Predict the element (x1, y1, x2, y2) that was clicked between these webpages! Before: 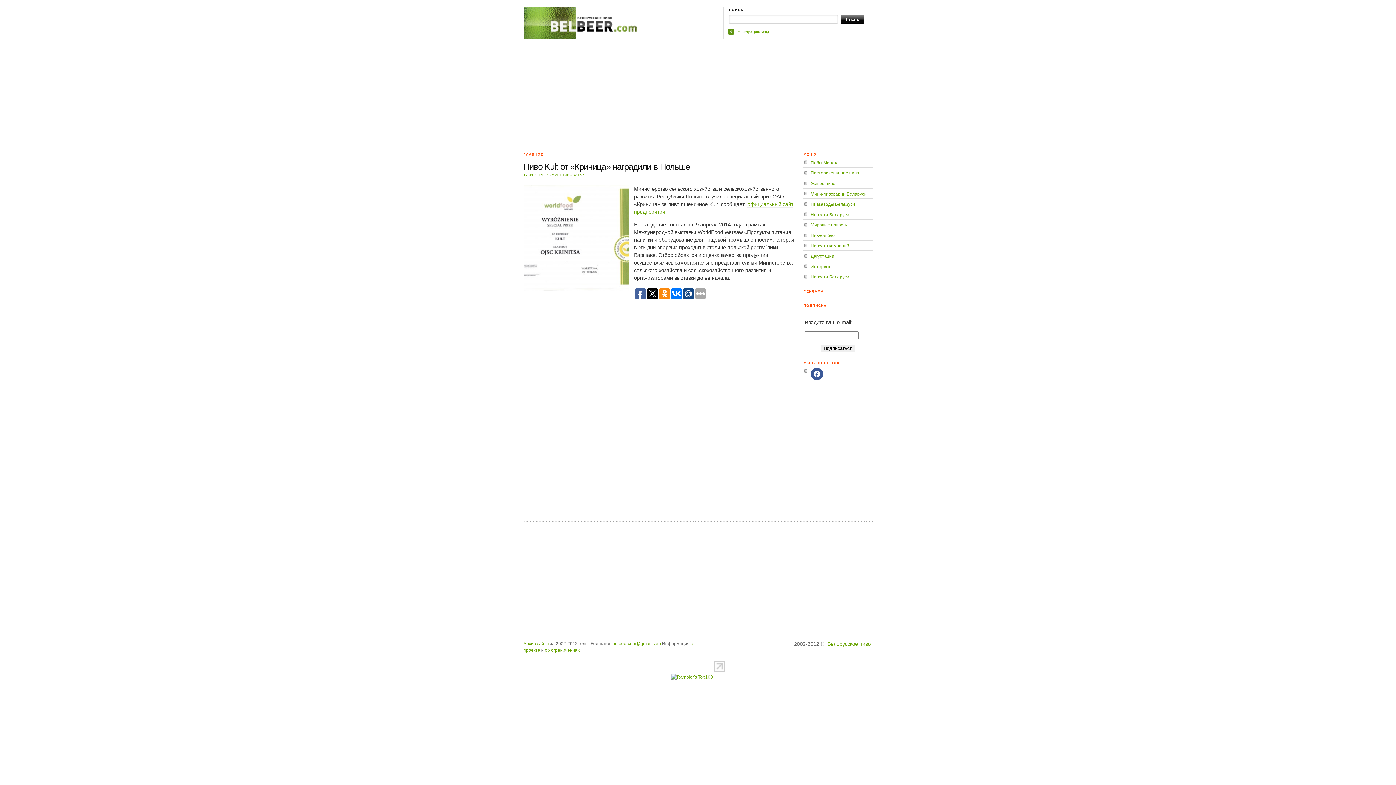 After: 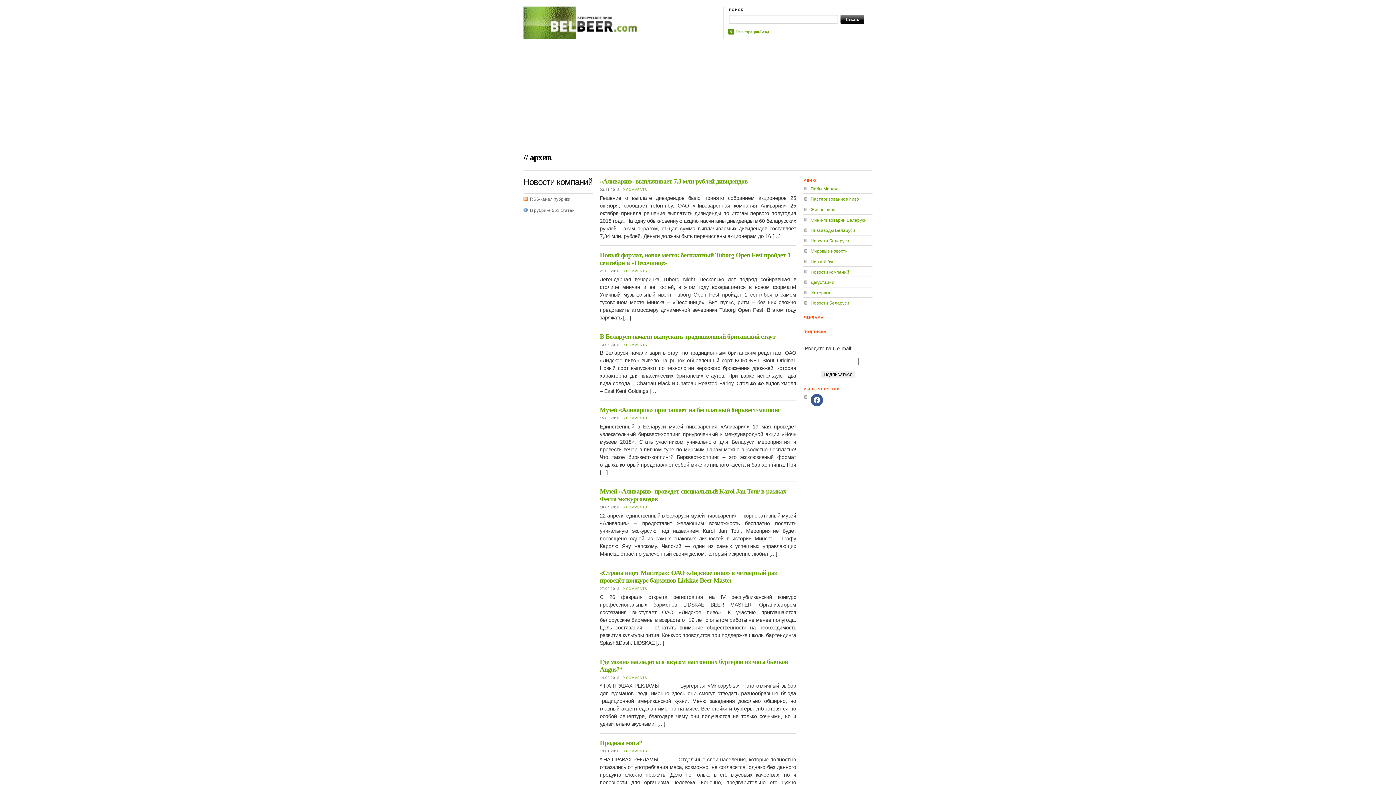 Action: bbox: (810, 243, 849, 248) label: Новости компаний